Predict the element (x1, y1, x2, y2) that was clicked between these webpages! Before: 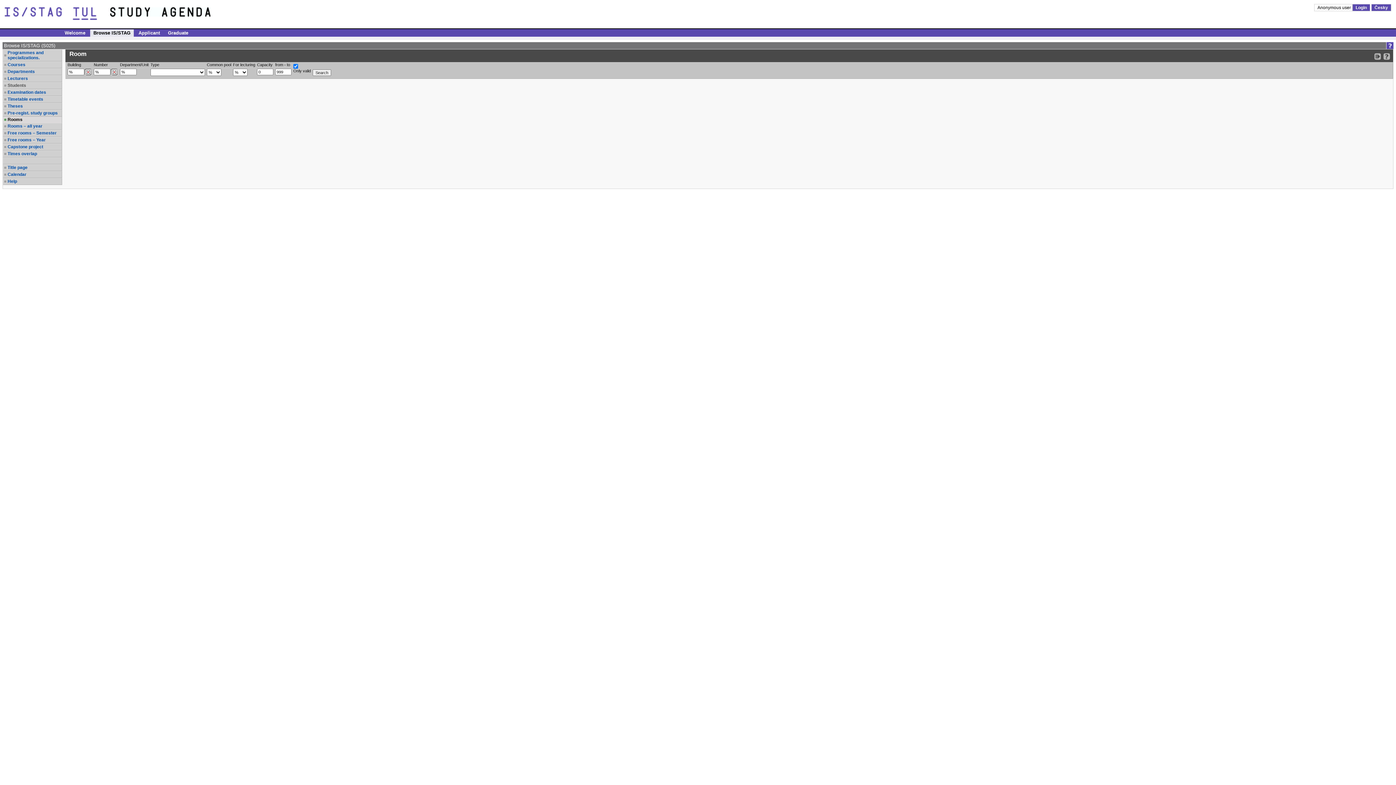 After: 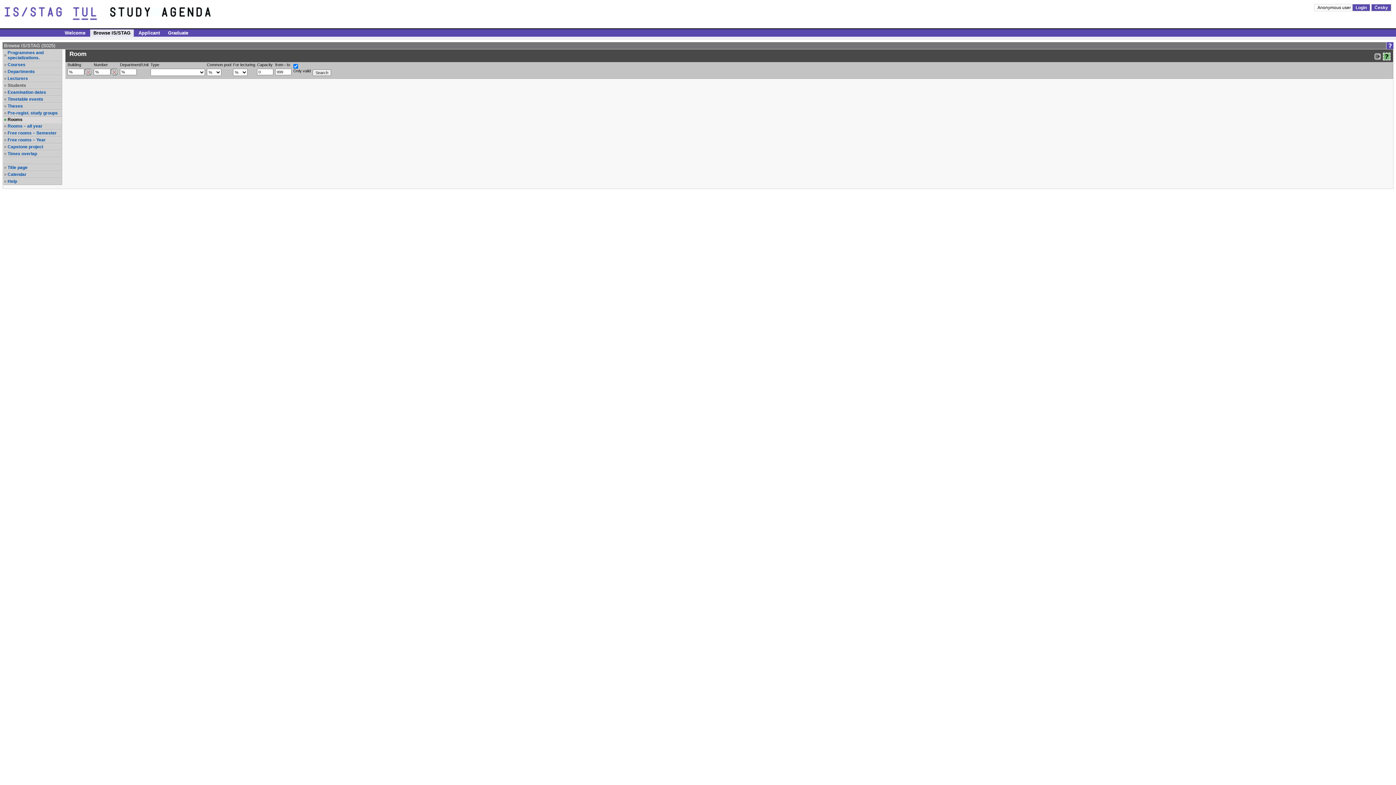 Action: label: Detailed help to IS/STAG viewing bbox: (1383, 52, 1390, 60)